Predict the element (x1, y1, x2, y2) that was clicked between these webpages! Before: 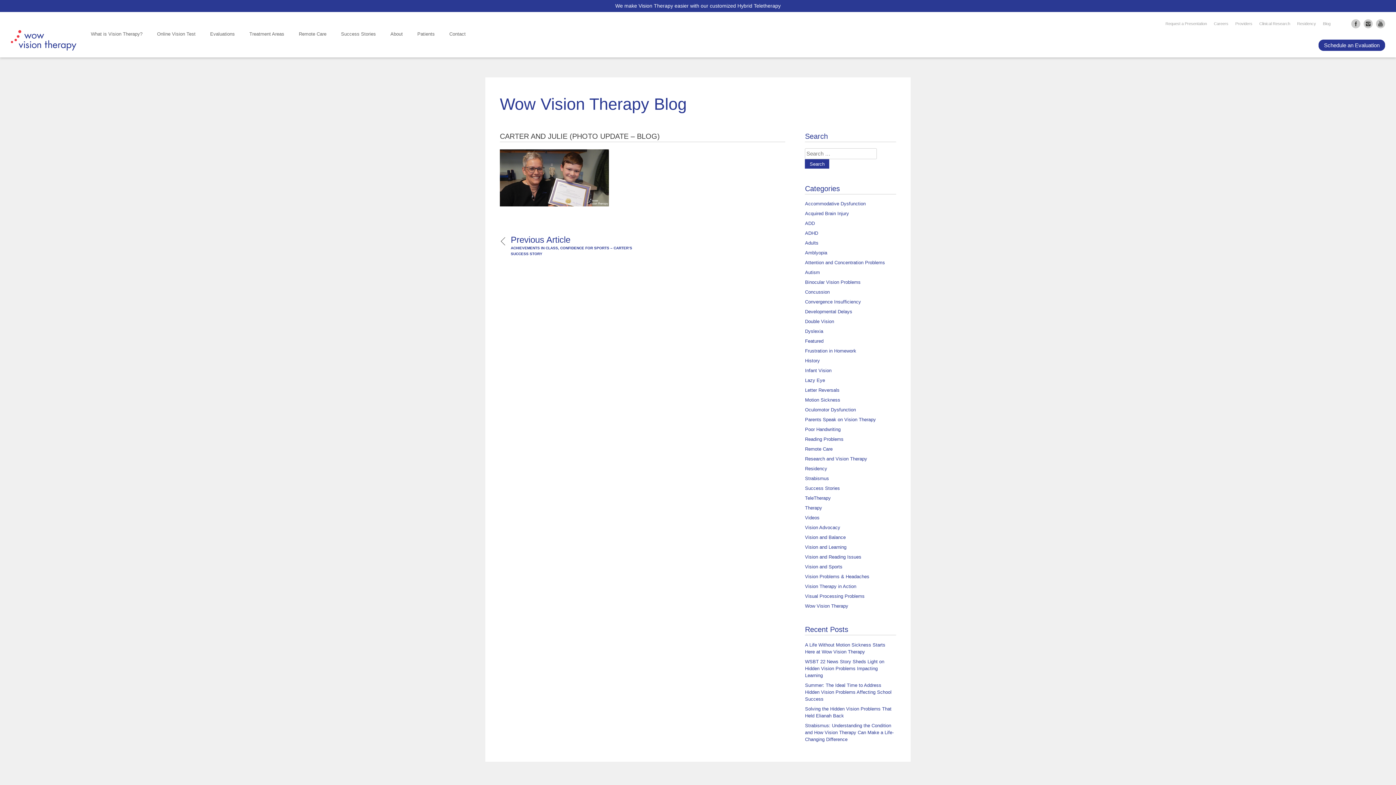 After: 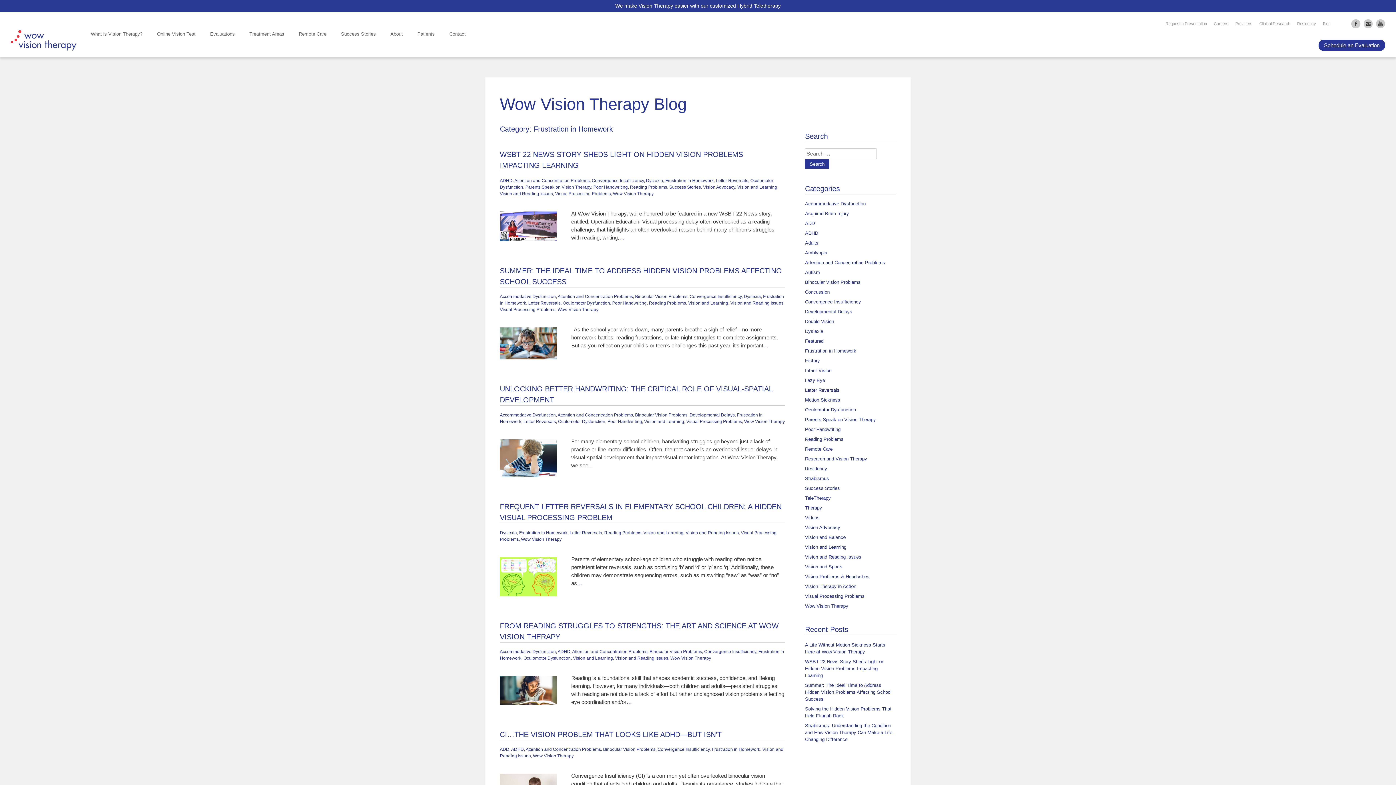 Action: bbox: (805, 348, 856, 353) label: Frustration in Homework